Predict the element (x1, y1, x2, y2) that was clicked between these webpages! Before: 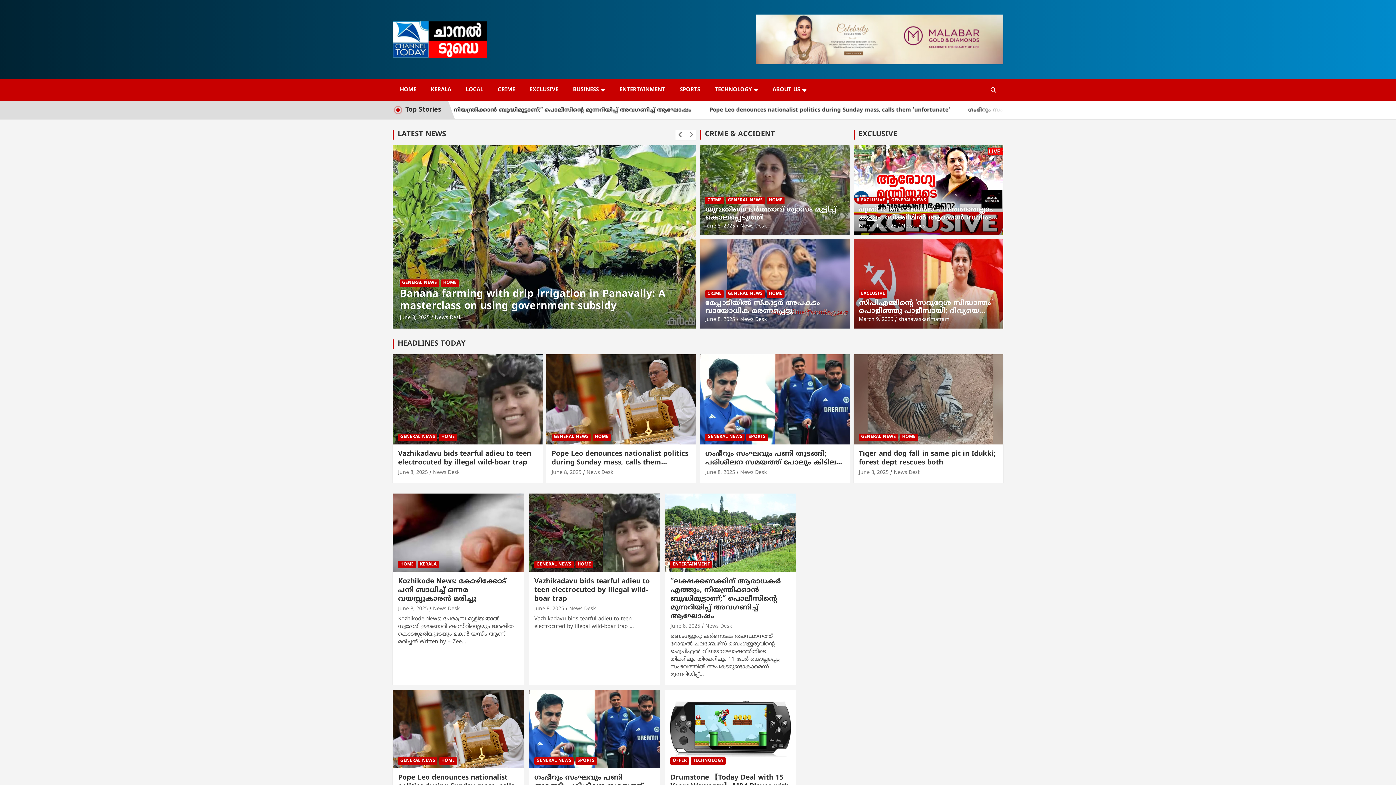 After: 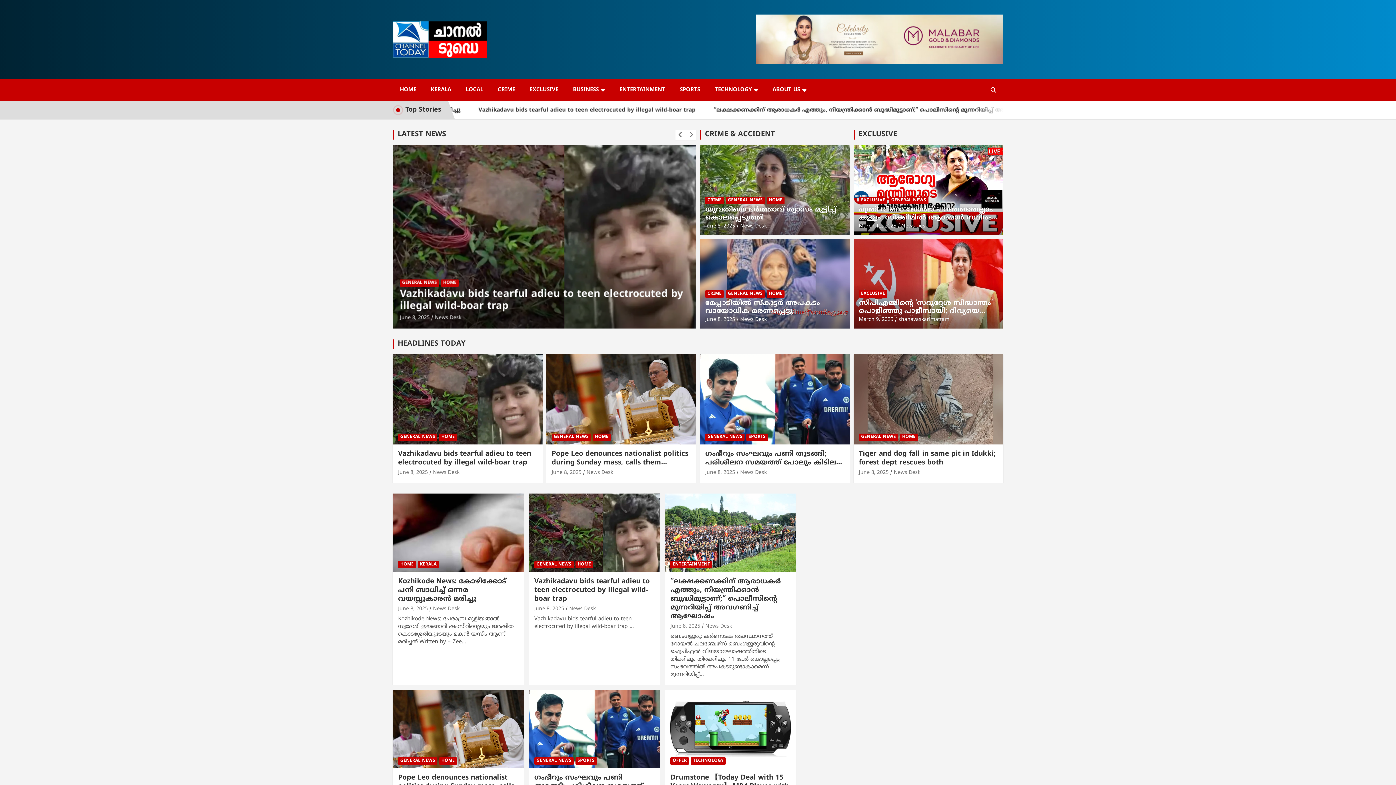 Action: bbox: (756, 14, 1003, 64)